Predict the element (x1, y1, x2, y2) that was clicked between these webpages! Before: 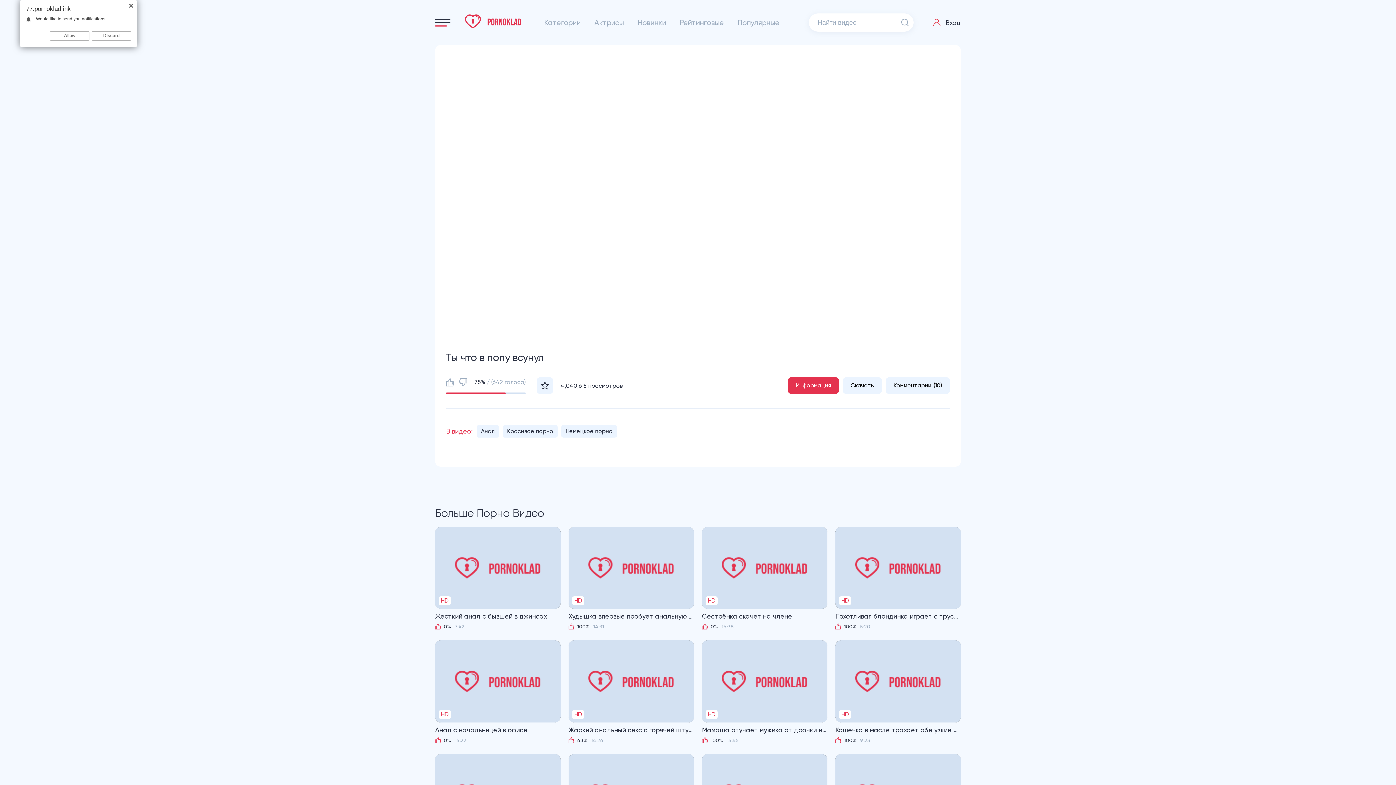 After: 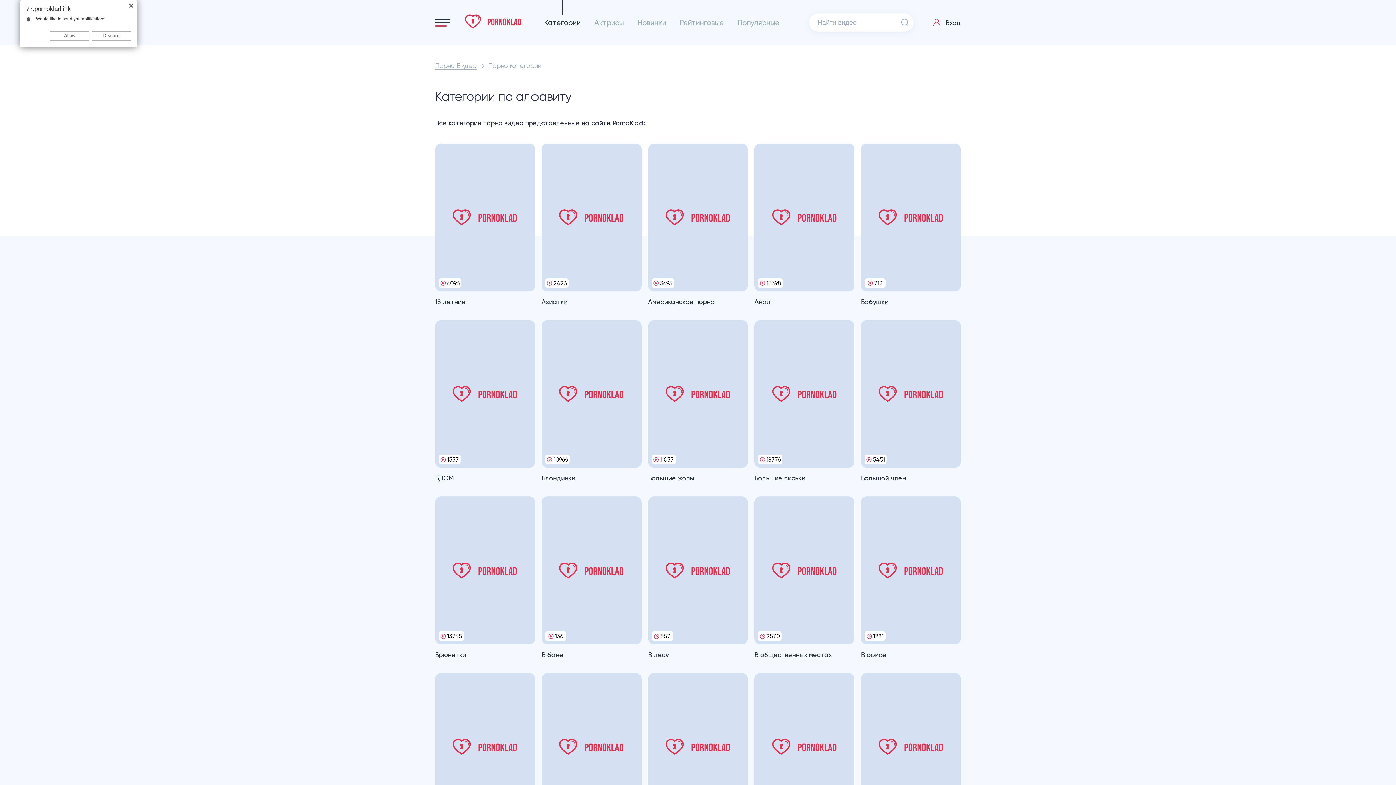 Action: bbox: (544, 18, 580, 26) label: Категории